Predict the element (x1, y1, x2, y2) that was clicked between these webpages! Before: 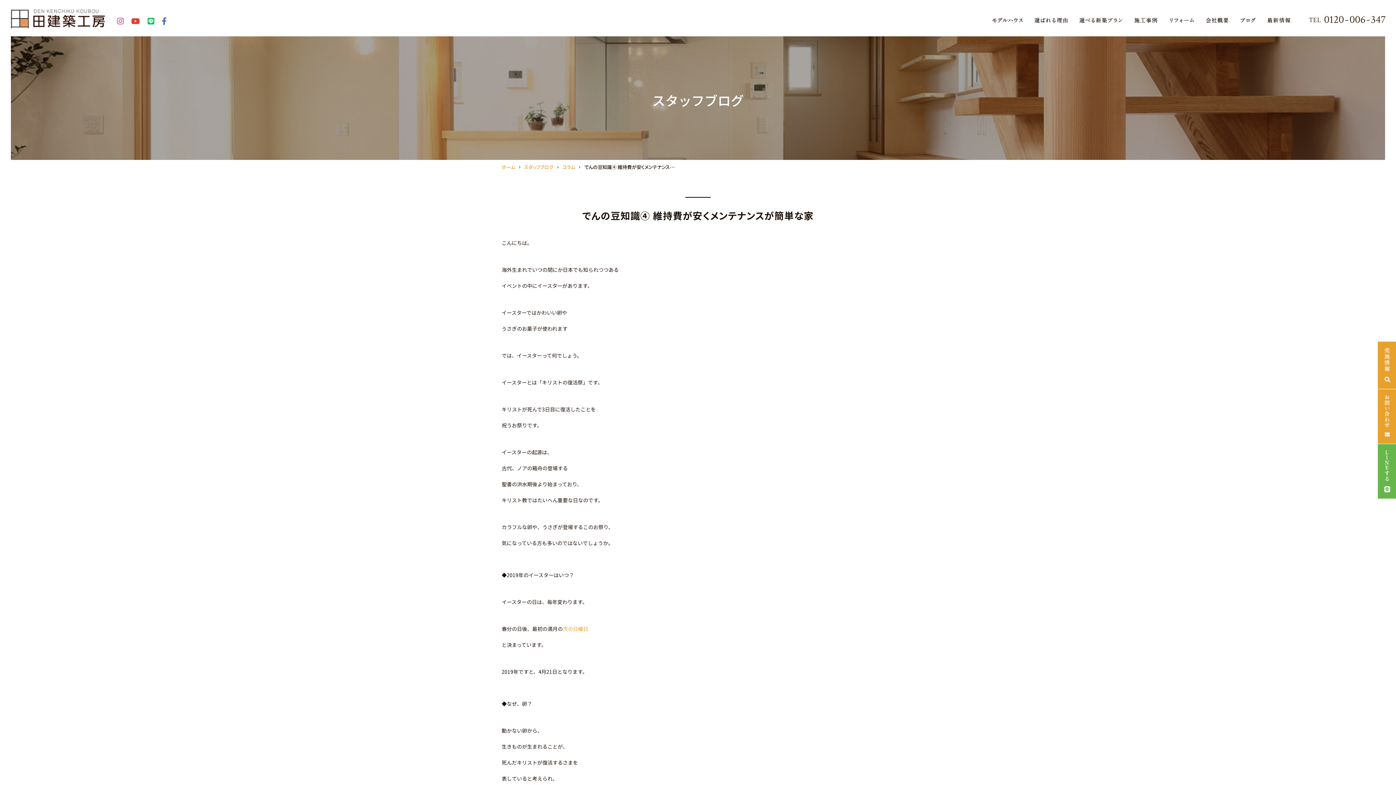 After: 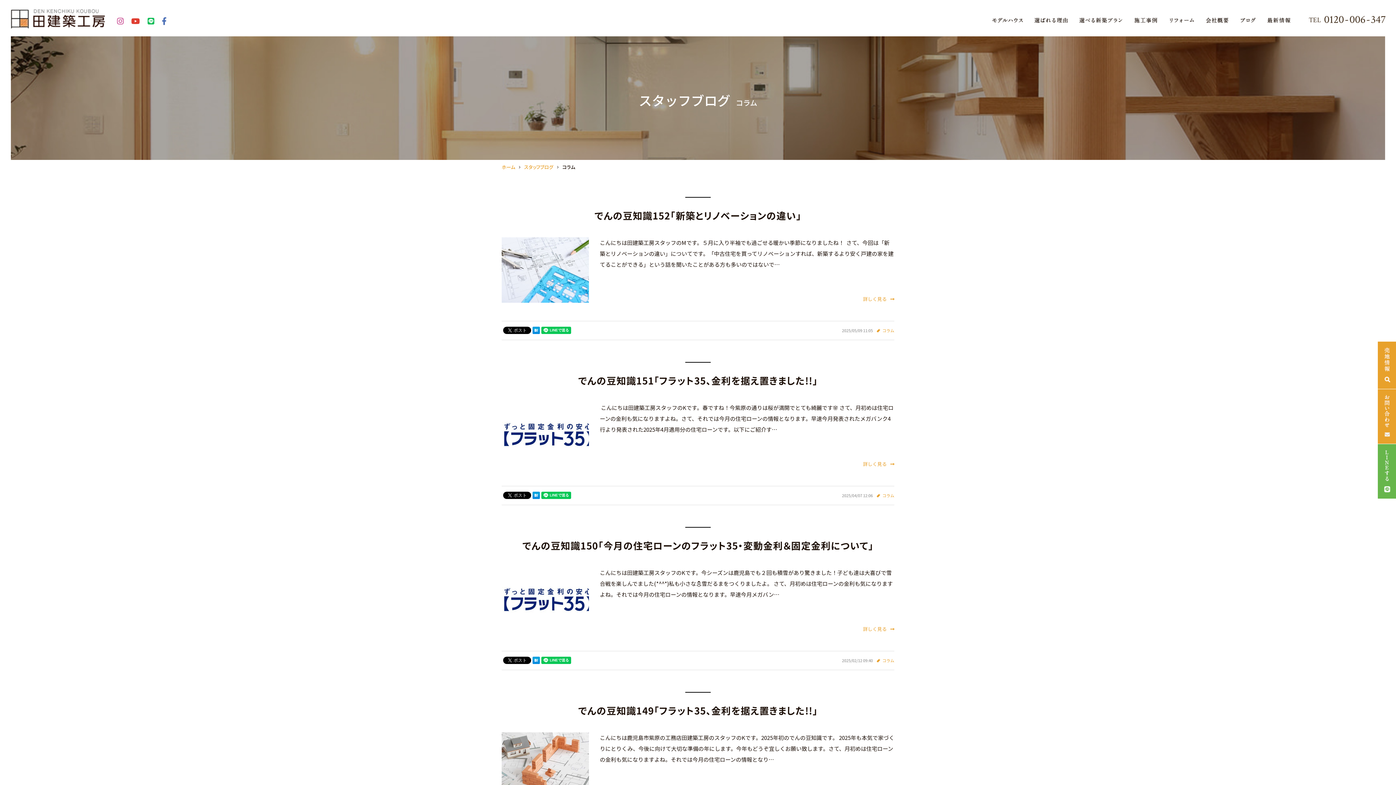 Action: label: コラム bbox: (562, 163, 575, 170)